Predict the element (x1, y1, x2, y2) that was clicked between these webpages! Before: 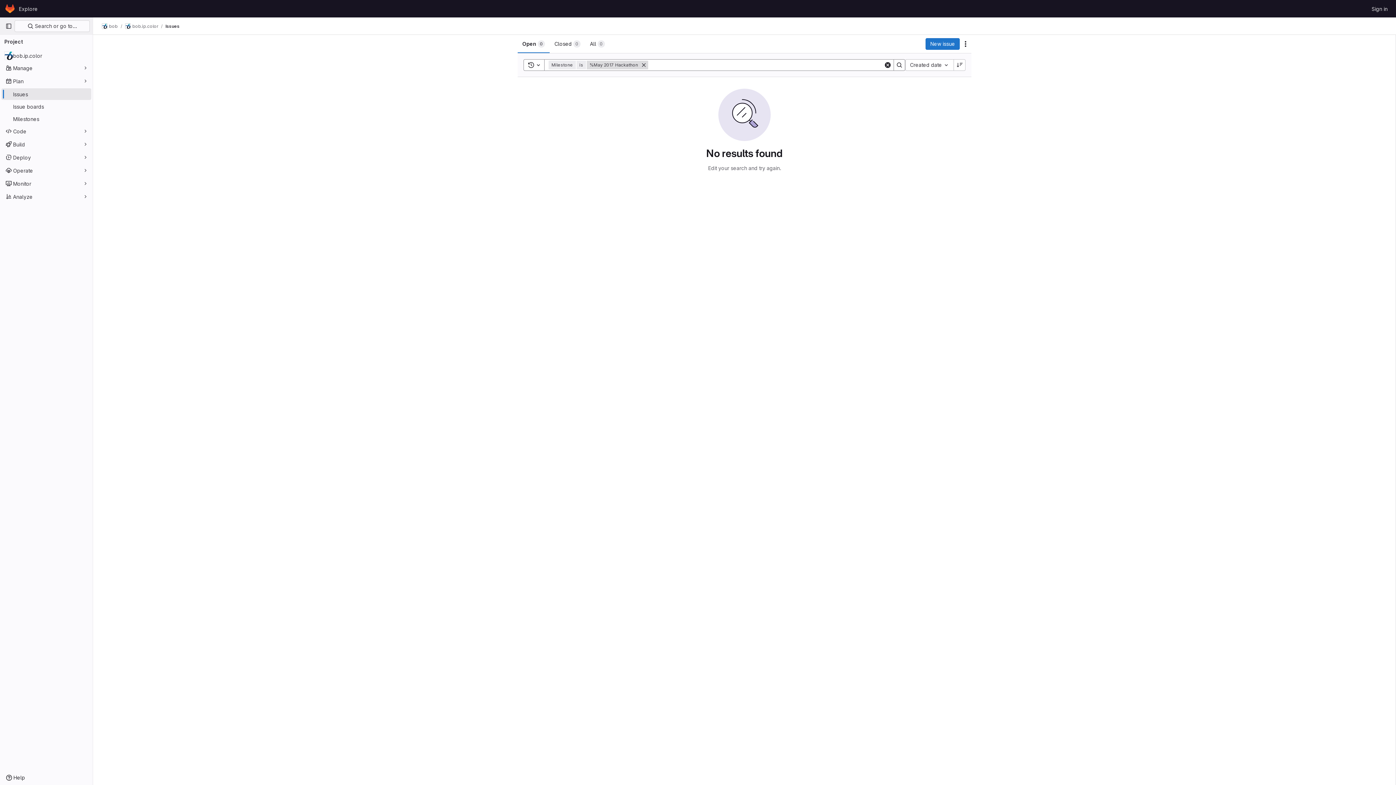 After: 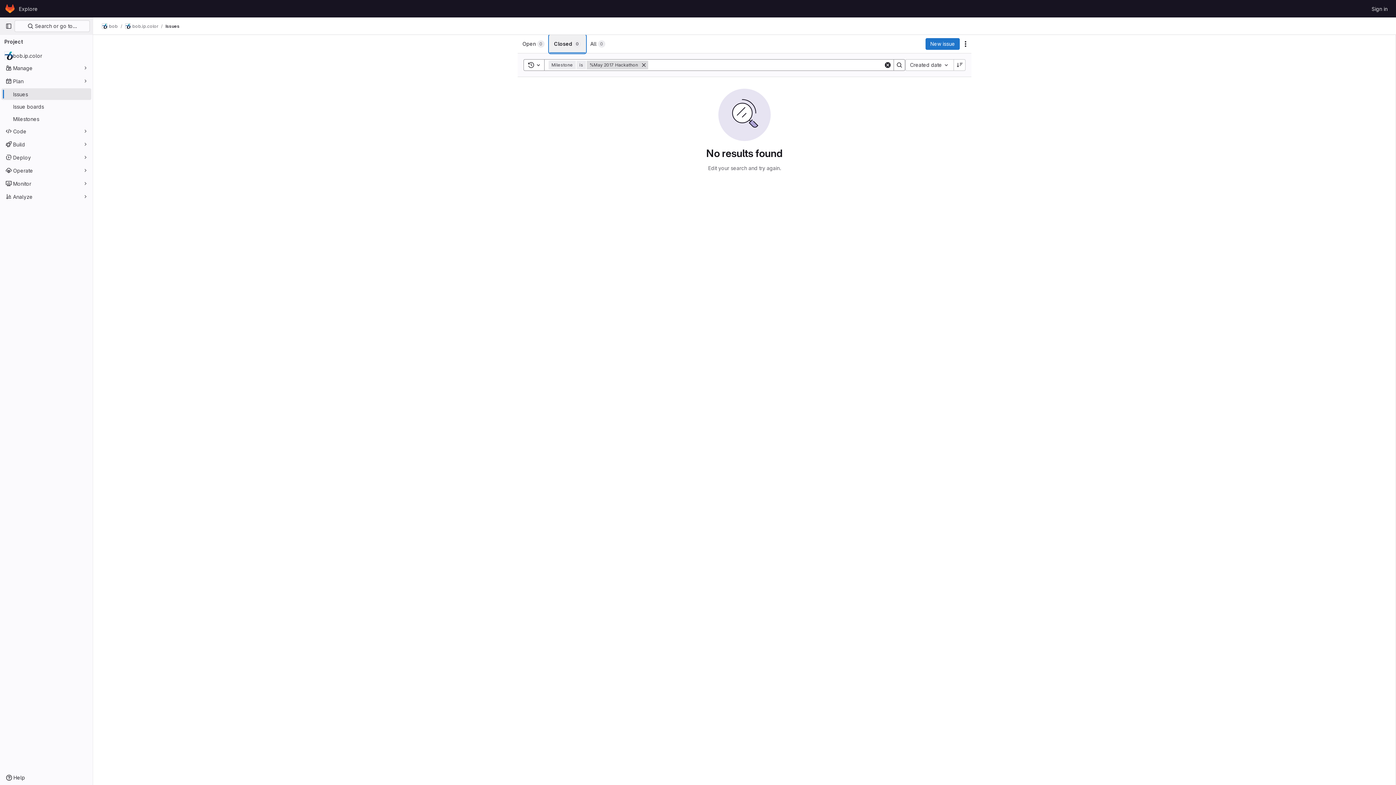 Action: bbox: (549, 34, 585, 53) label: Closed
0